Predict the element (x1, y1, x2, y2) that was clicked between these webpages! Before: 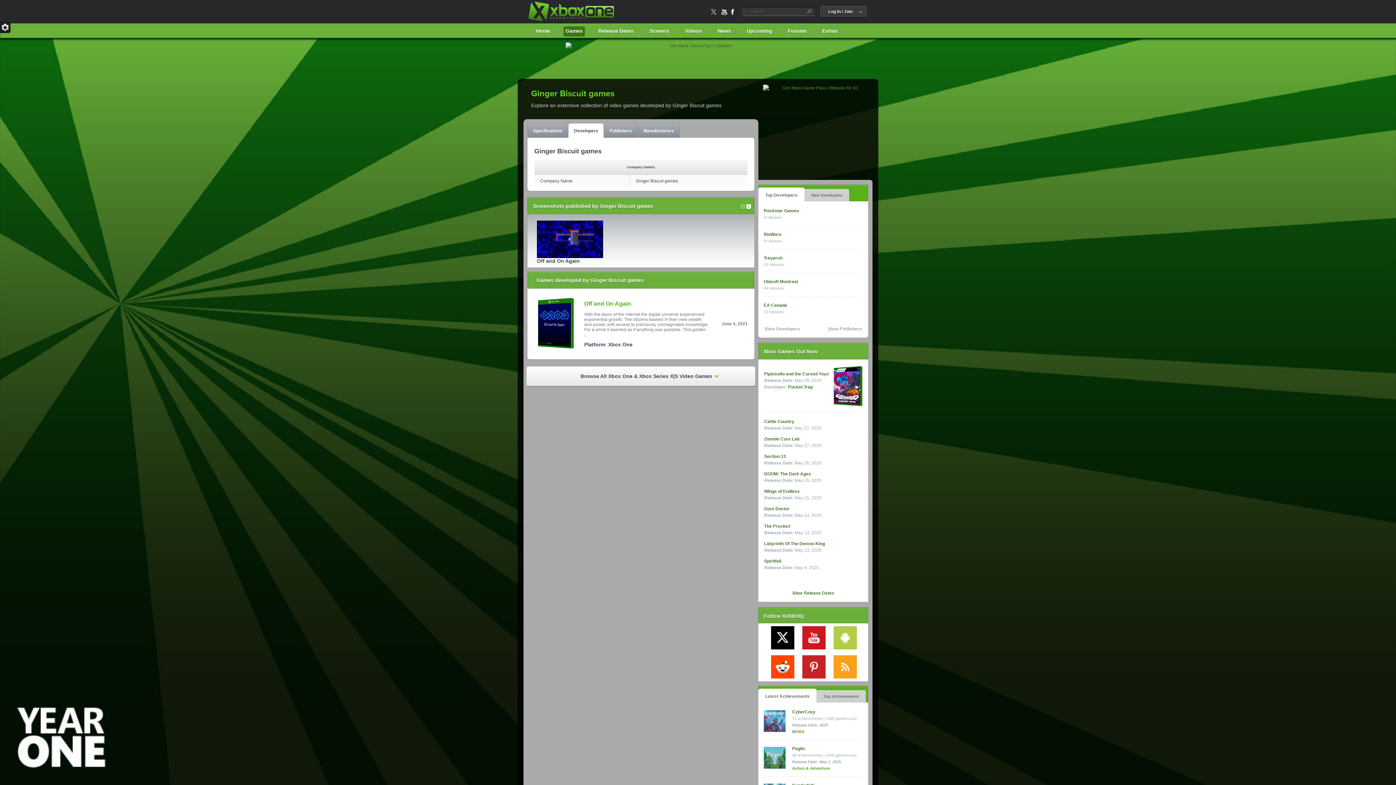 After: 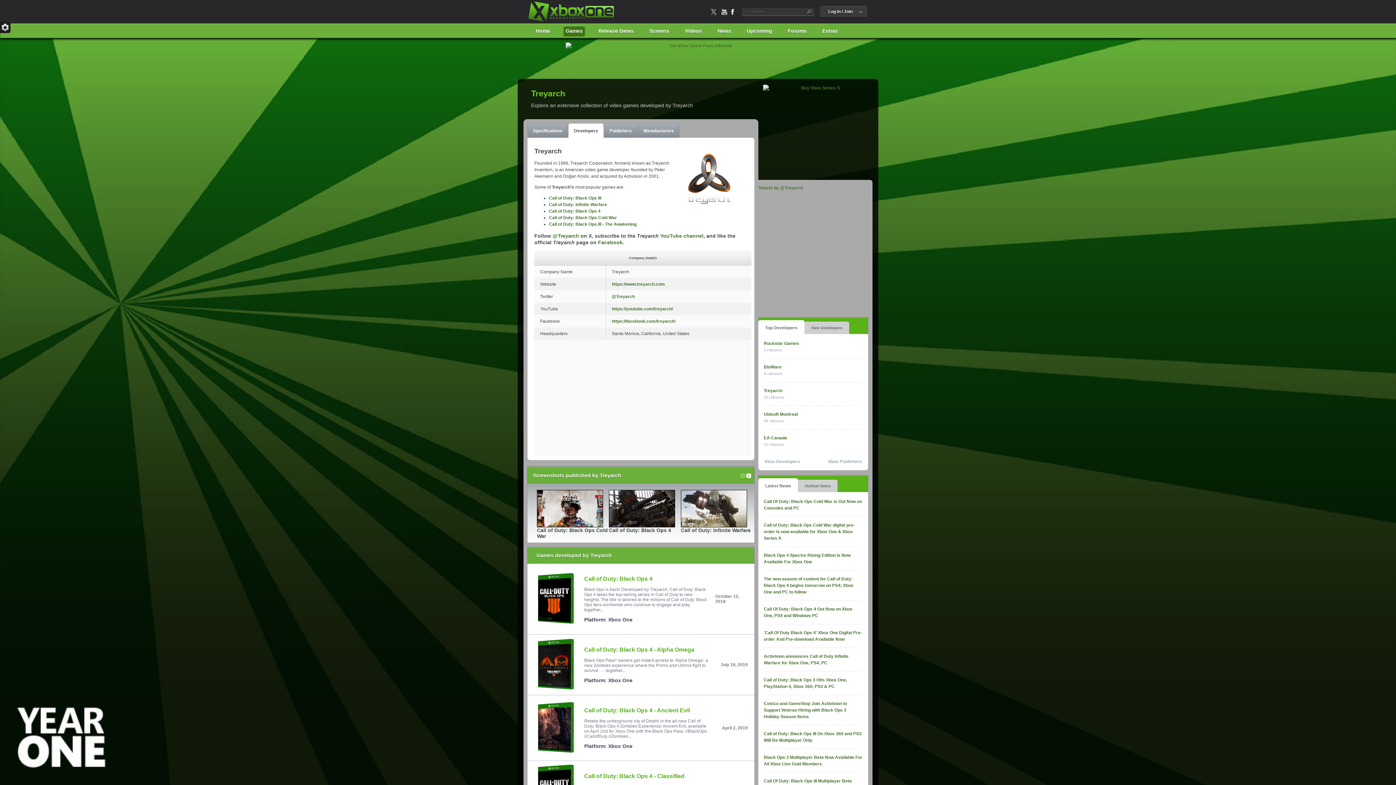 Action: bbox: (764, 255, 782, 260) label: Treyarch